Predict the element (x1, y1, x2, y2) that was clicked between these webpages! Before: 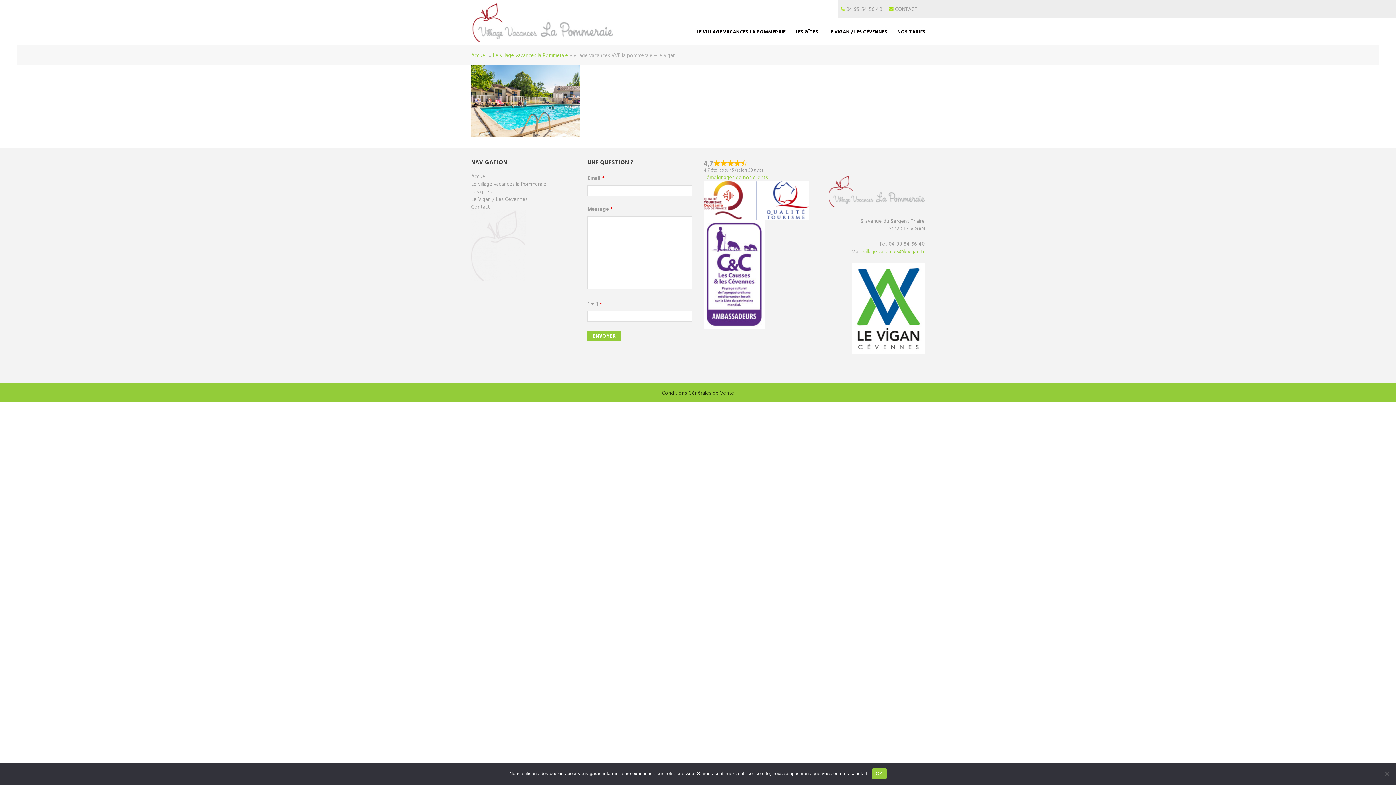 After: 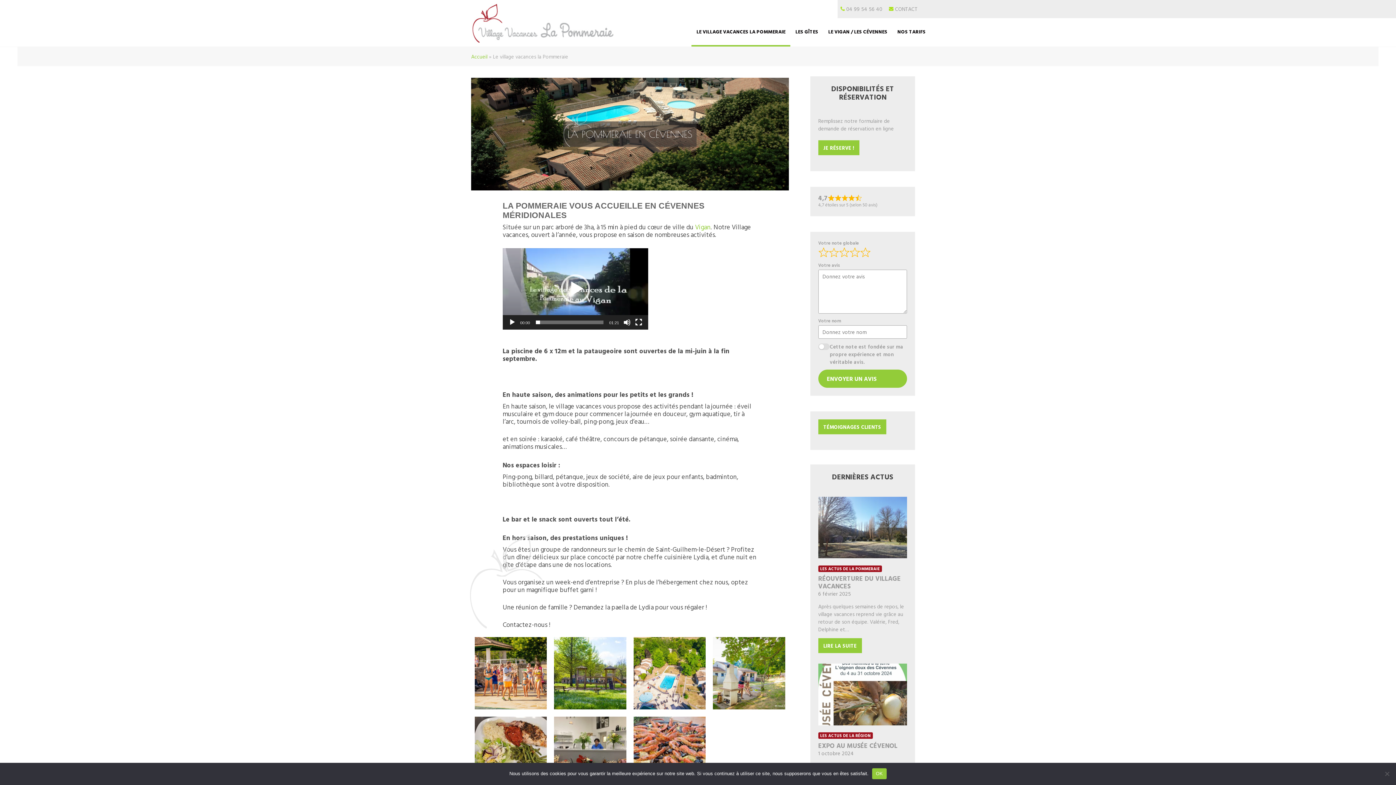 Action: label: LE VILLAGE VACANCES LA POMMERAIE bbox: (691, 18, 790, 45)